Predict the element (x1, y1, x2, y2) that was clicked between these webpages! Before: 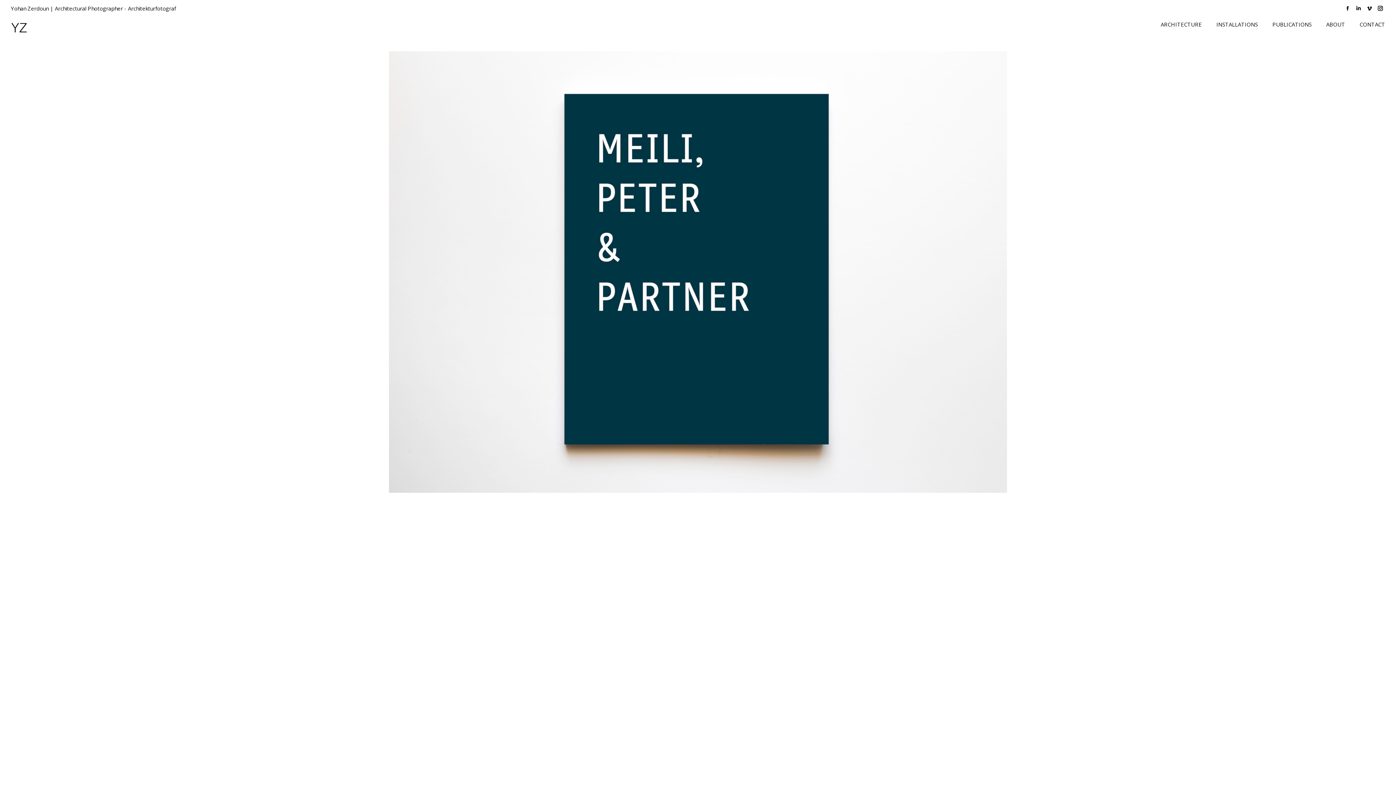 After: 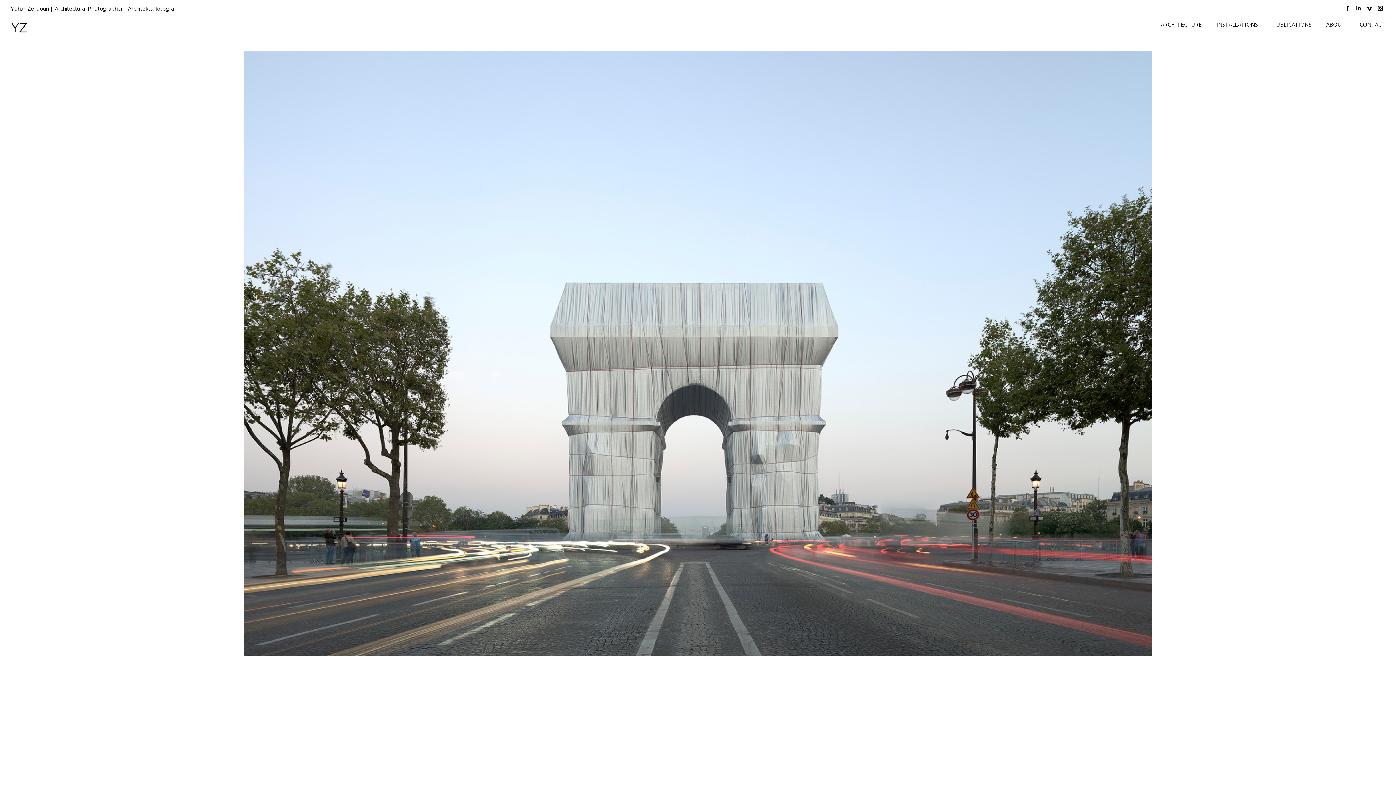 Action: bbox: (10, 17, 27, 32)